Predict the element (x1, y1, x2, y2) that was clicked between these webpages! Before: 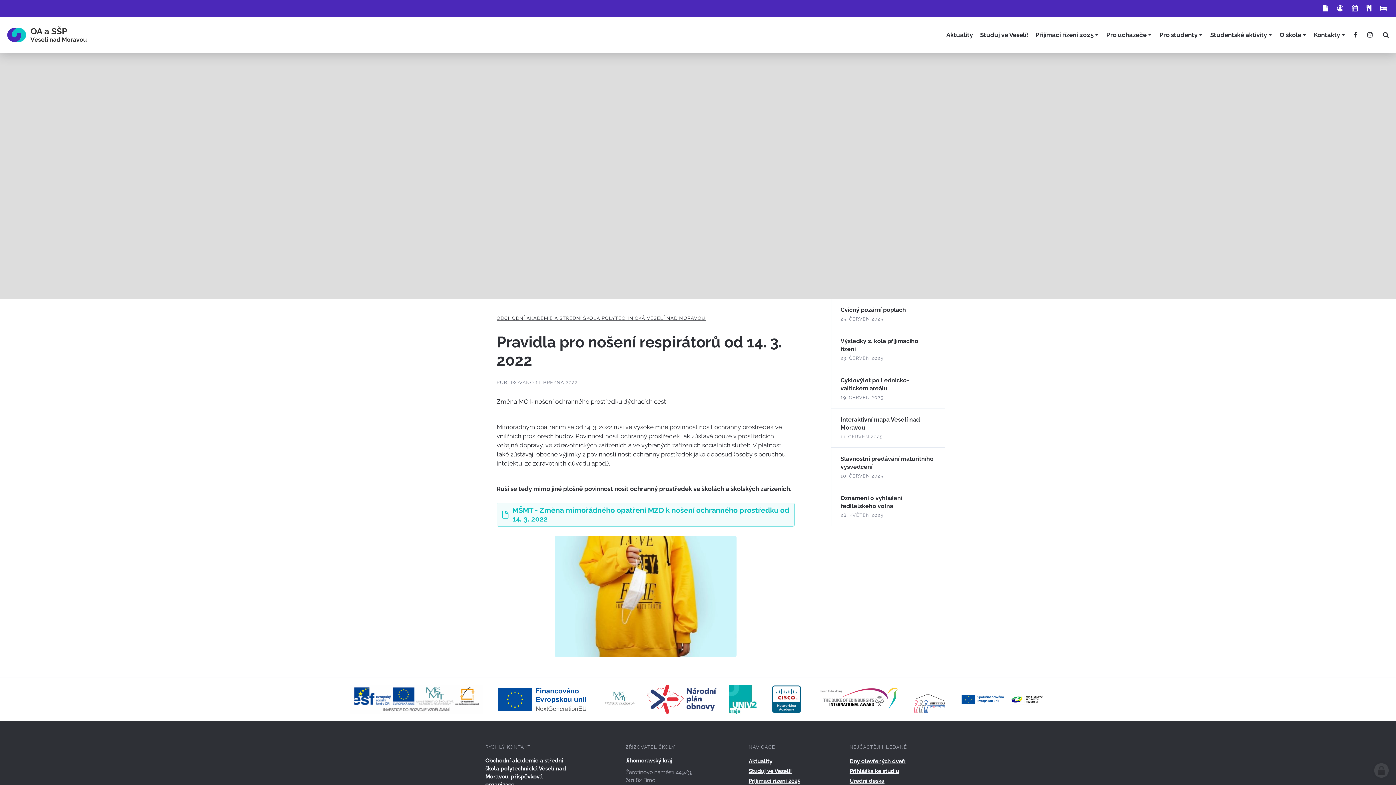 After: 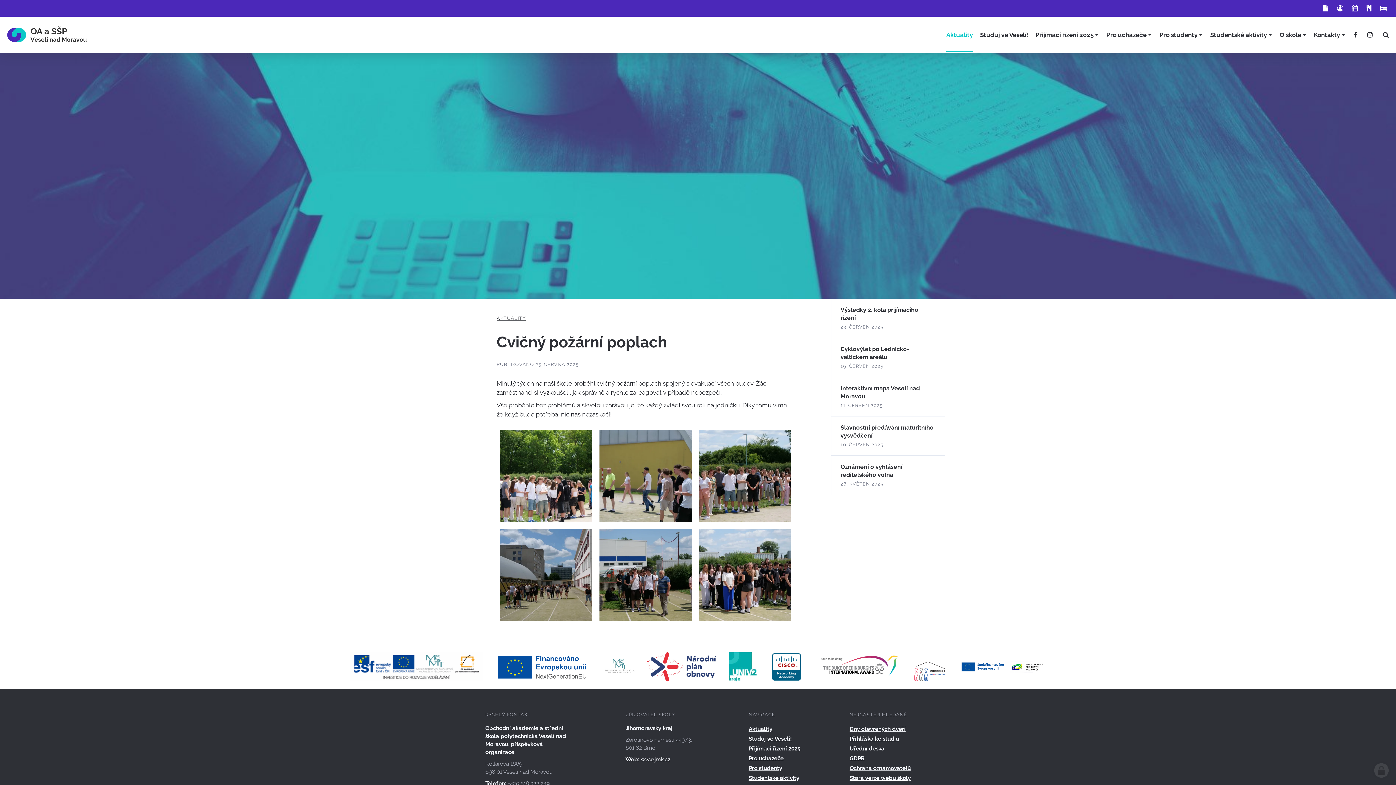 Action: bbox: (831, 298, 945, 330) label: Cvičný požární poplach
25. ČERVEN 2025